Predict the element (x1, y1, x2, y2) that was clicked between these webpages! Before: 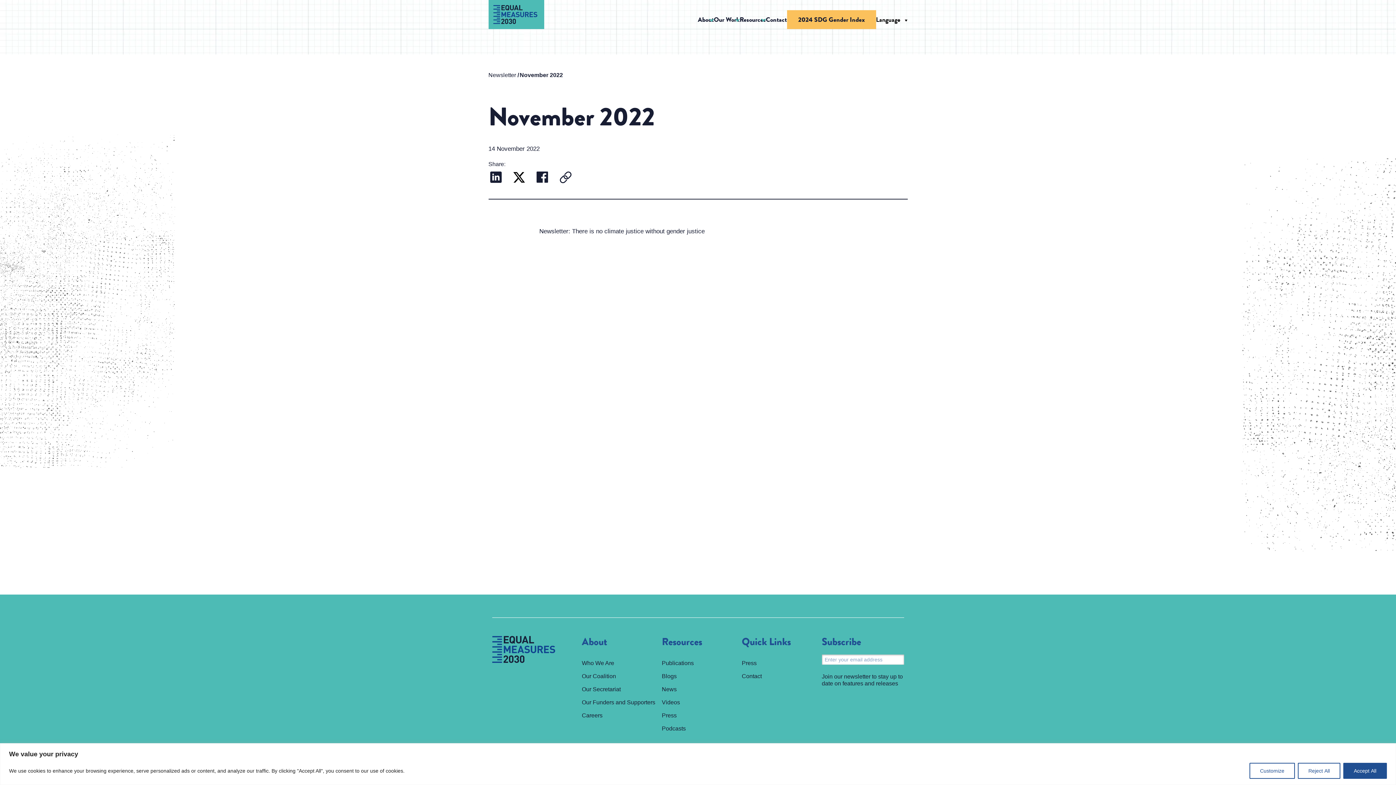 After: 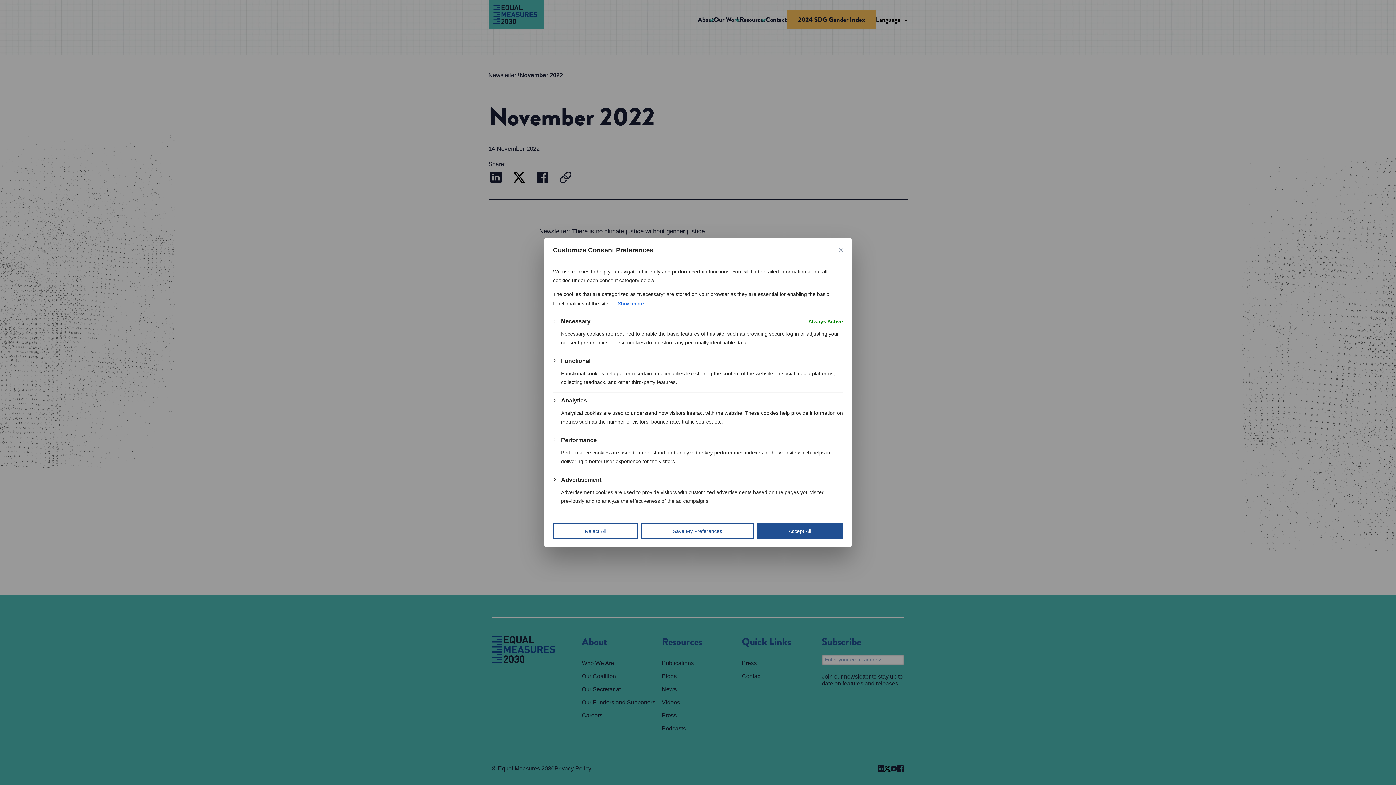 Action: bbox: (1249, 763, 1295, 779) label: Customize